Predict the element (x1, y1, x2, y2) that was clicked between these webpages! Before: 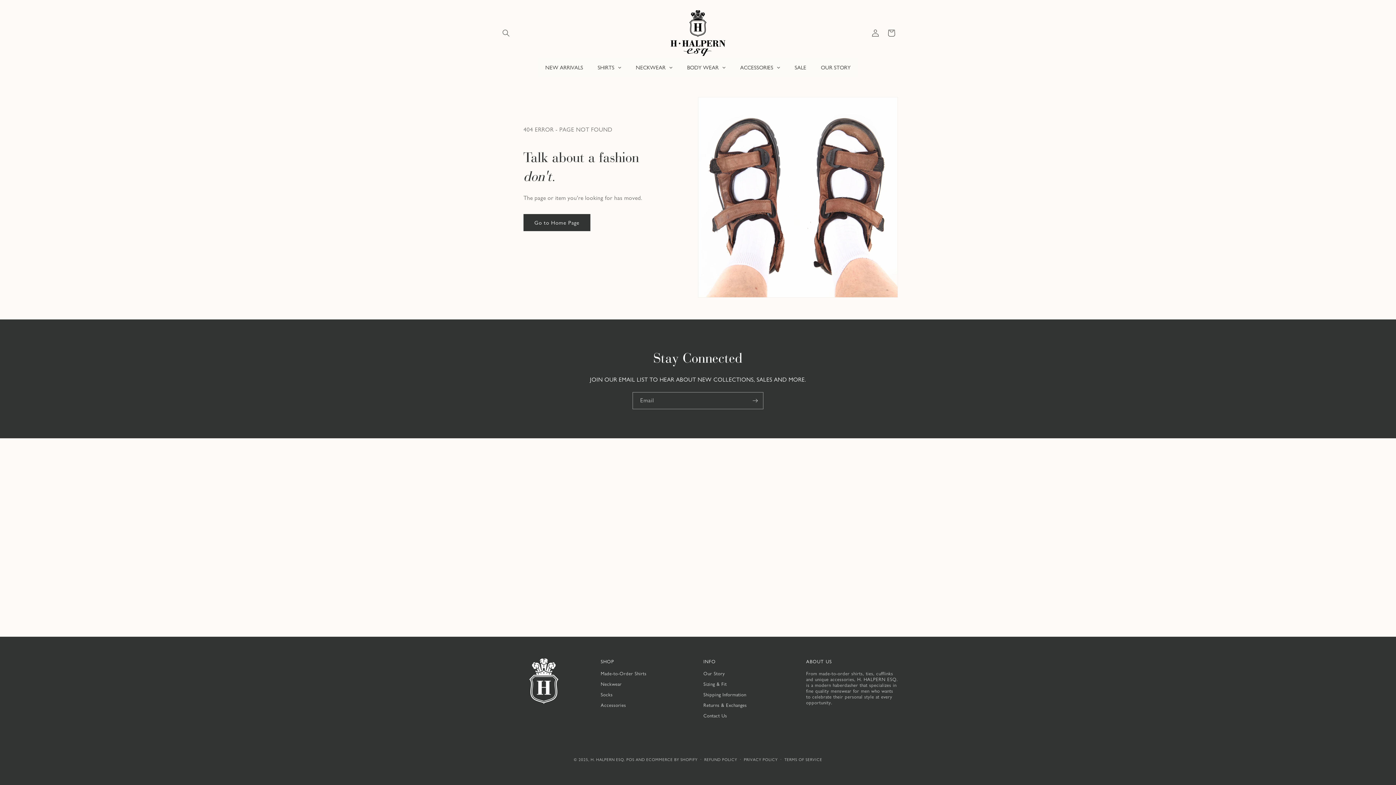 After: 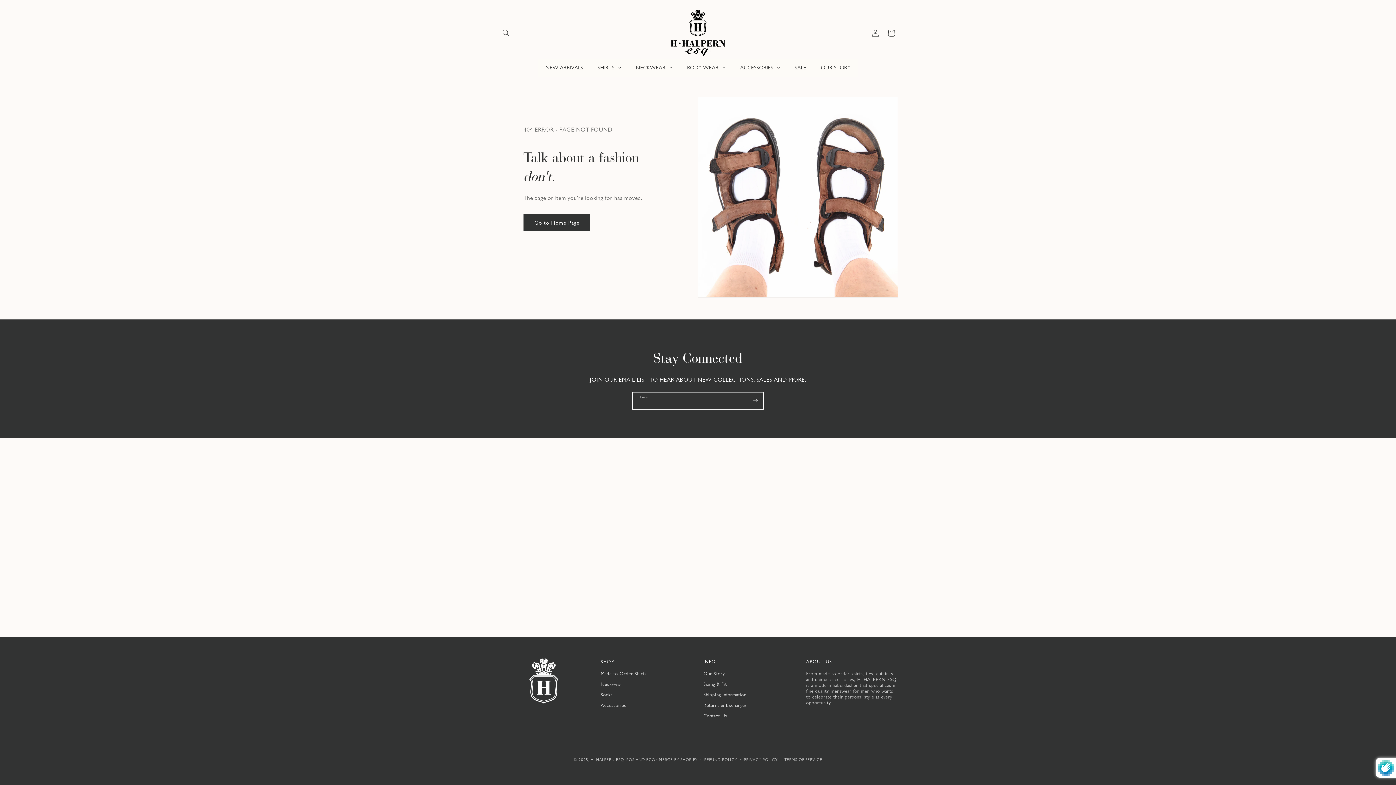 Action: label: Subscribe bbox: (747, 392, 763, 409)